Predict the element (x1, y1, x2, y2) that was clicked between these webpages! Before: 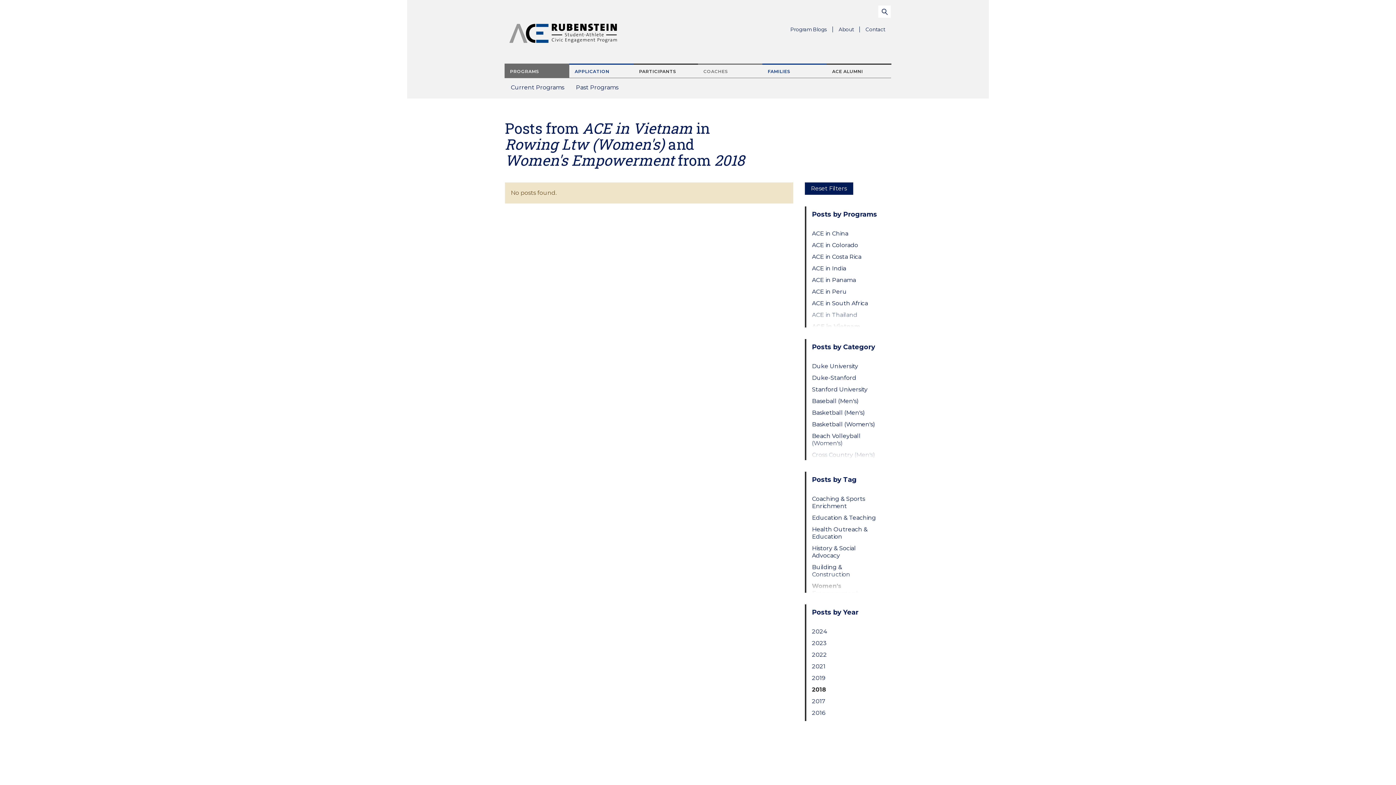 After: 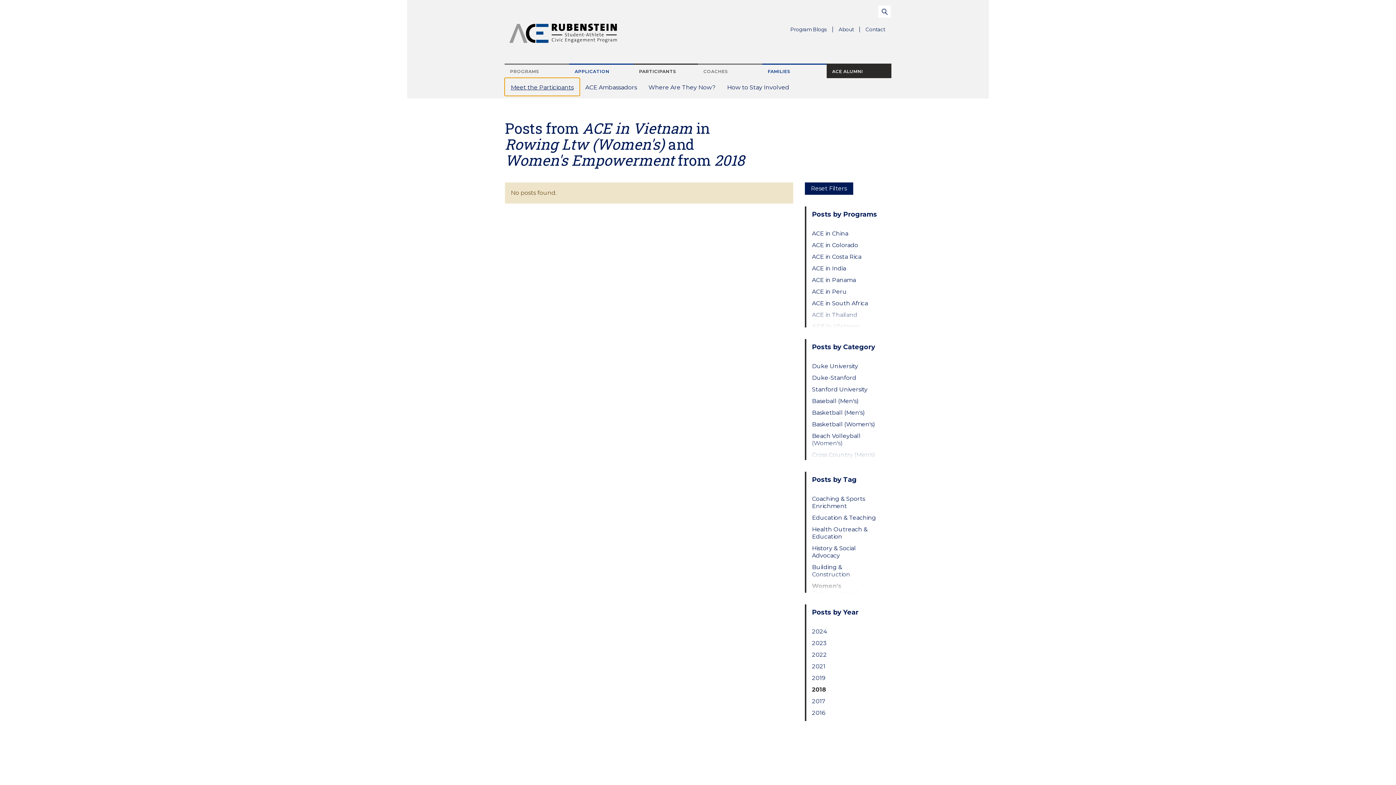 Action: bbox: (826, 63, 891, 78) label: ACE ALUMNI